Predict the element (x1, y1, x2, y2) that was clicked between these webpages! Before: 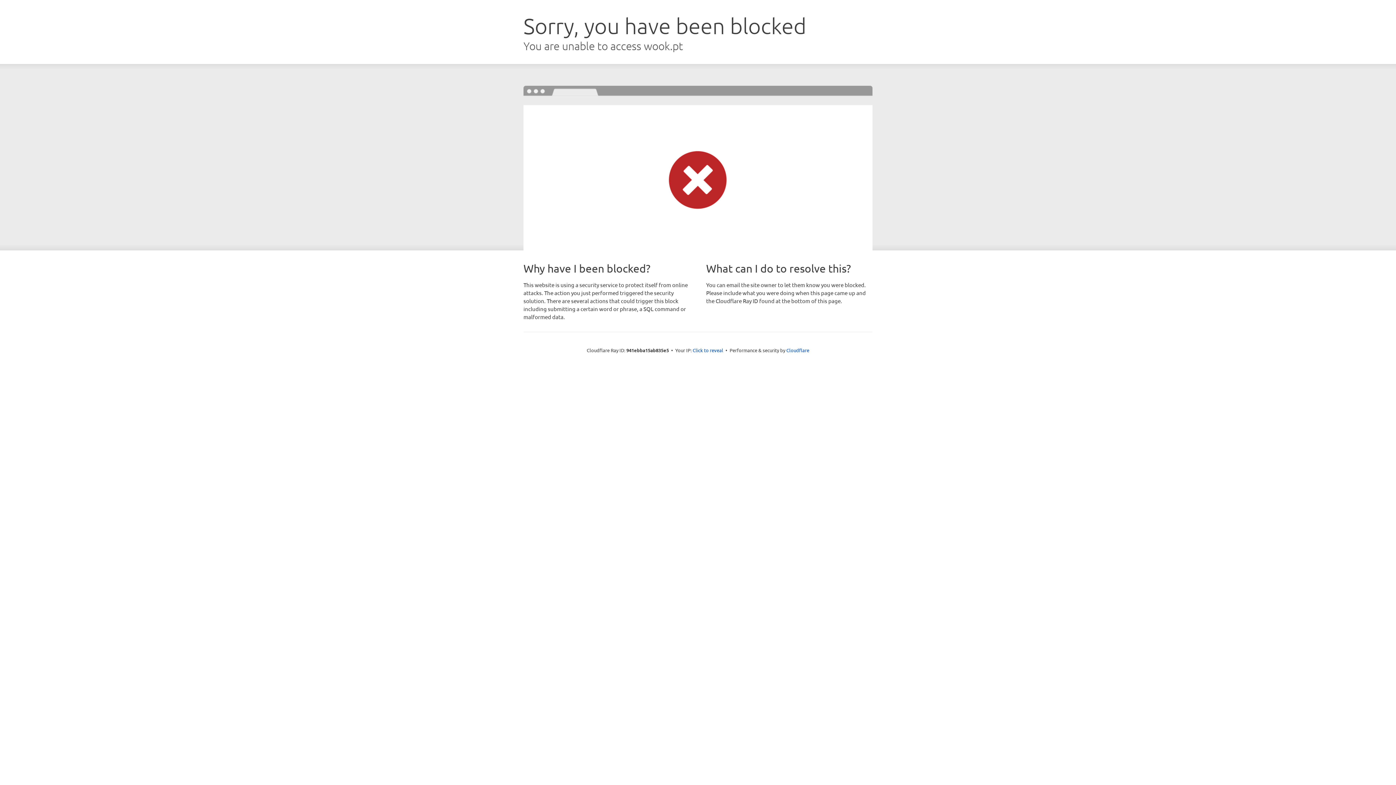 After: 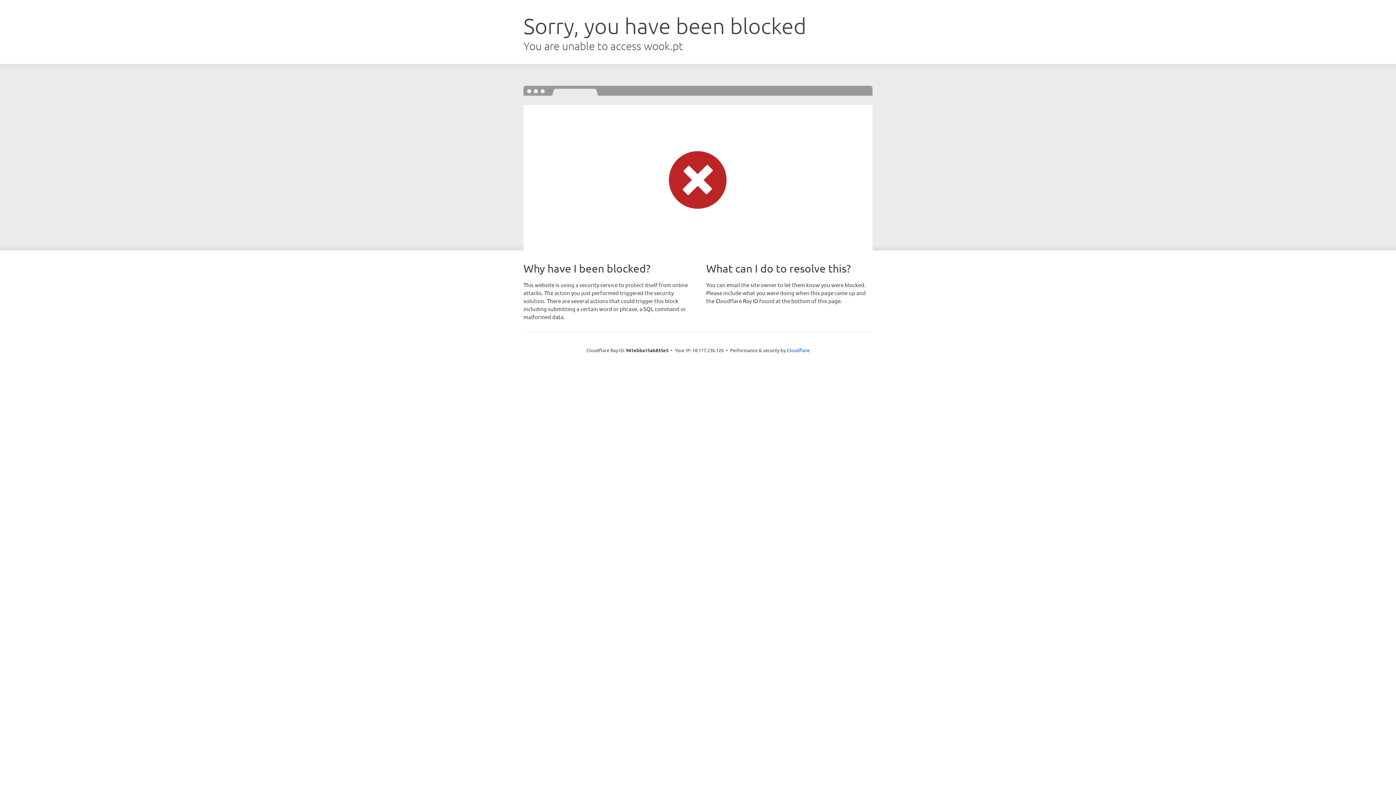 Action: label: Click to reveal bbox: (692, 346, 723, 353)